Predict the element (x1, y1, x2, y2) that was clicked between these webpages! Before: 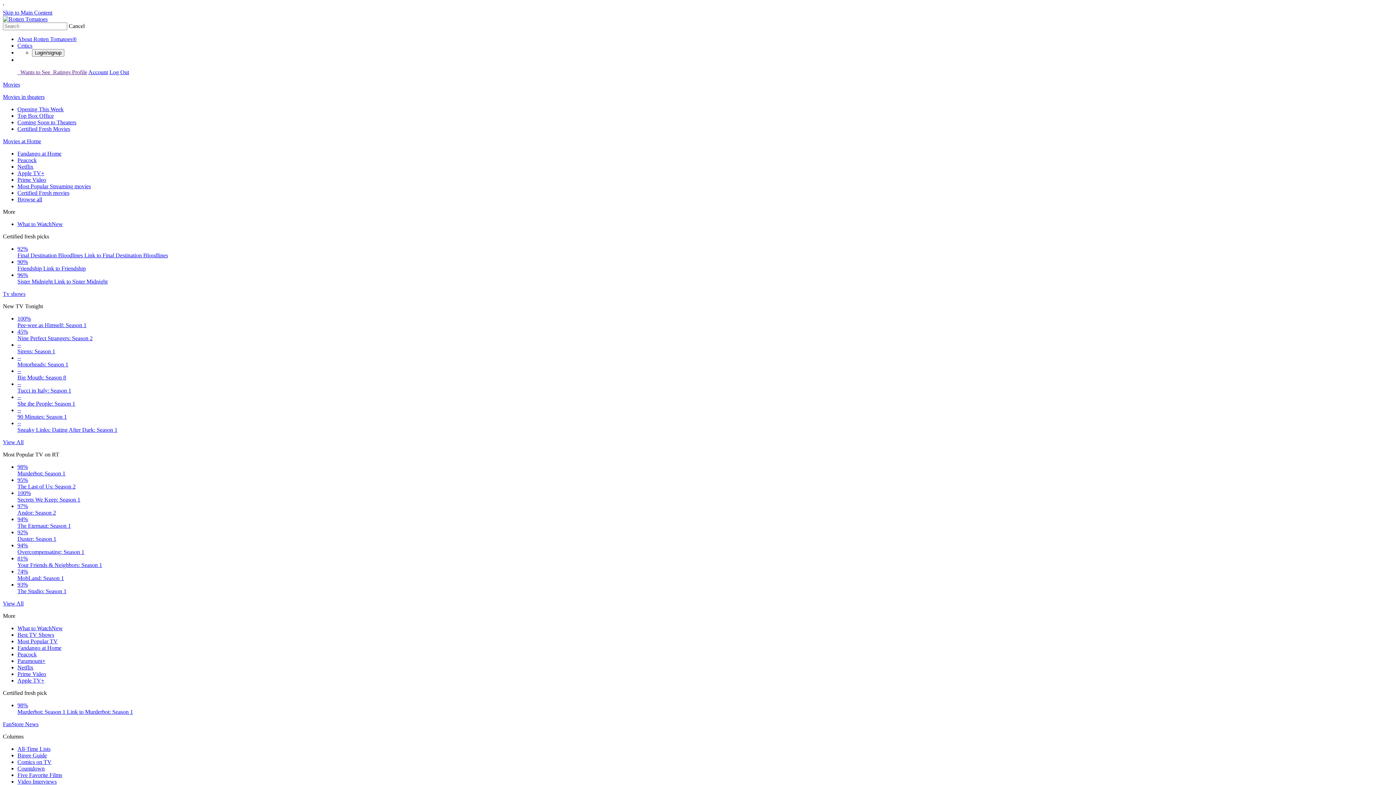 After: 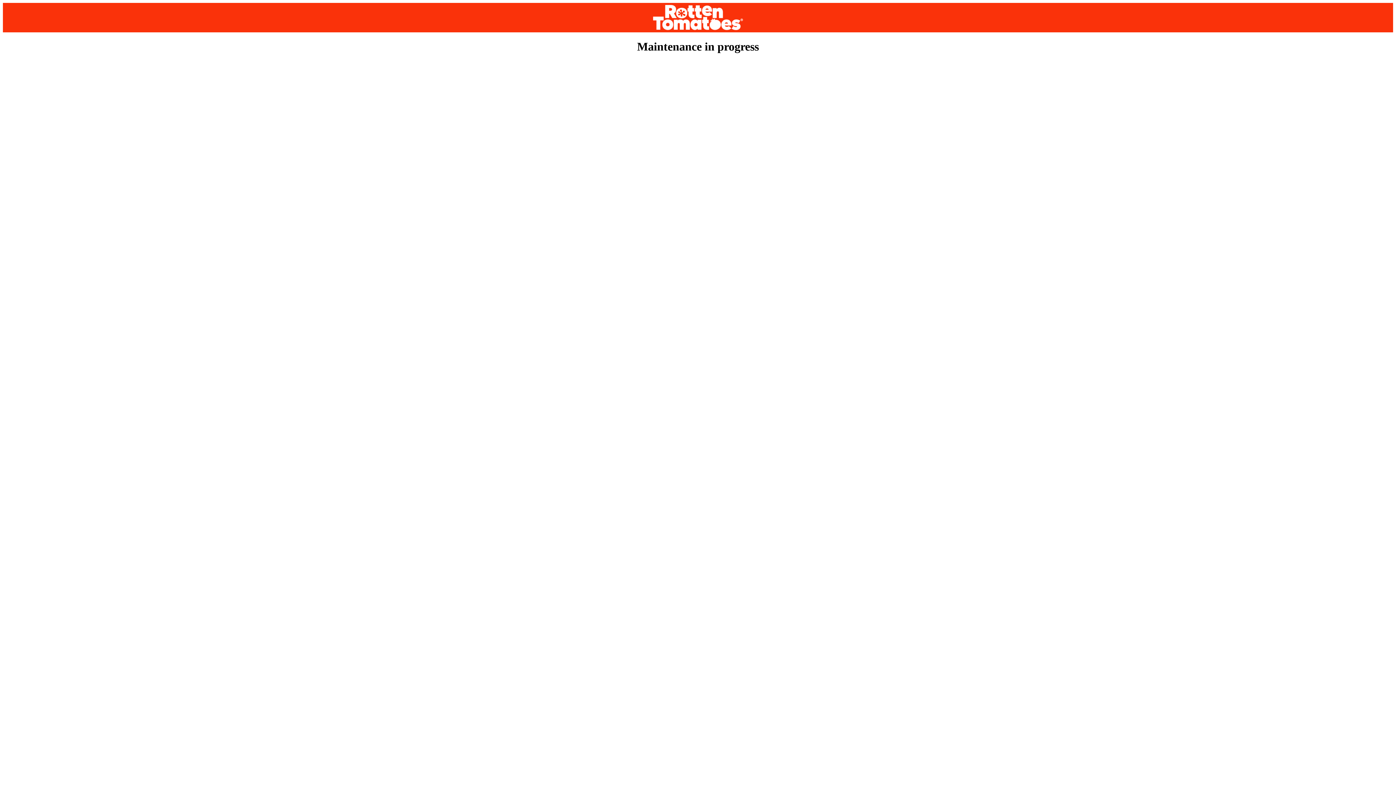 Action: bbox: (17, 664, 33, 670) label: Netflix